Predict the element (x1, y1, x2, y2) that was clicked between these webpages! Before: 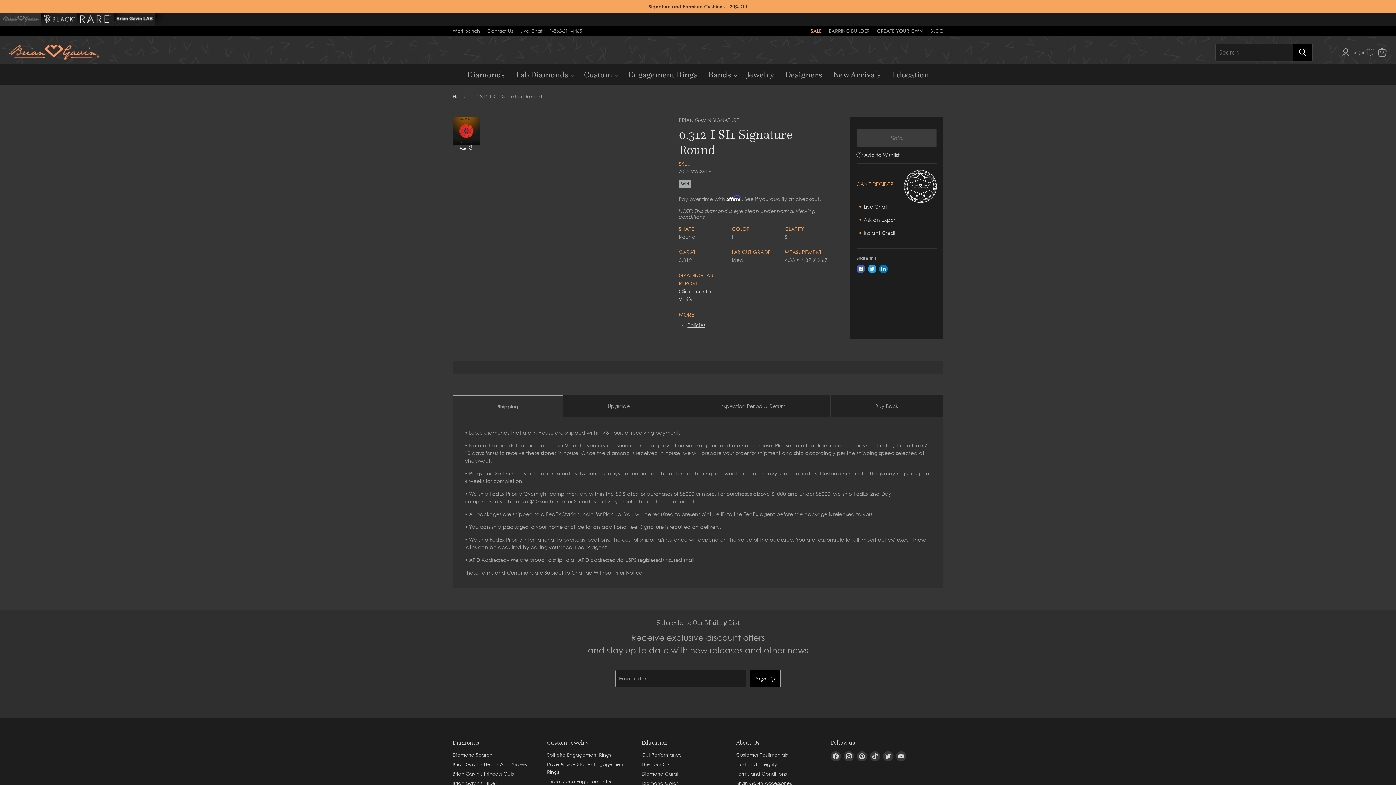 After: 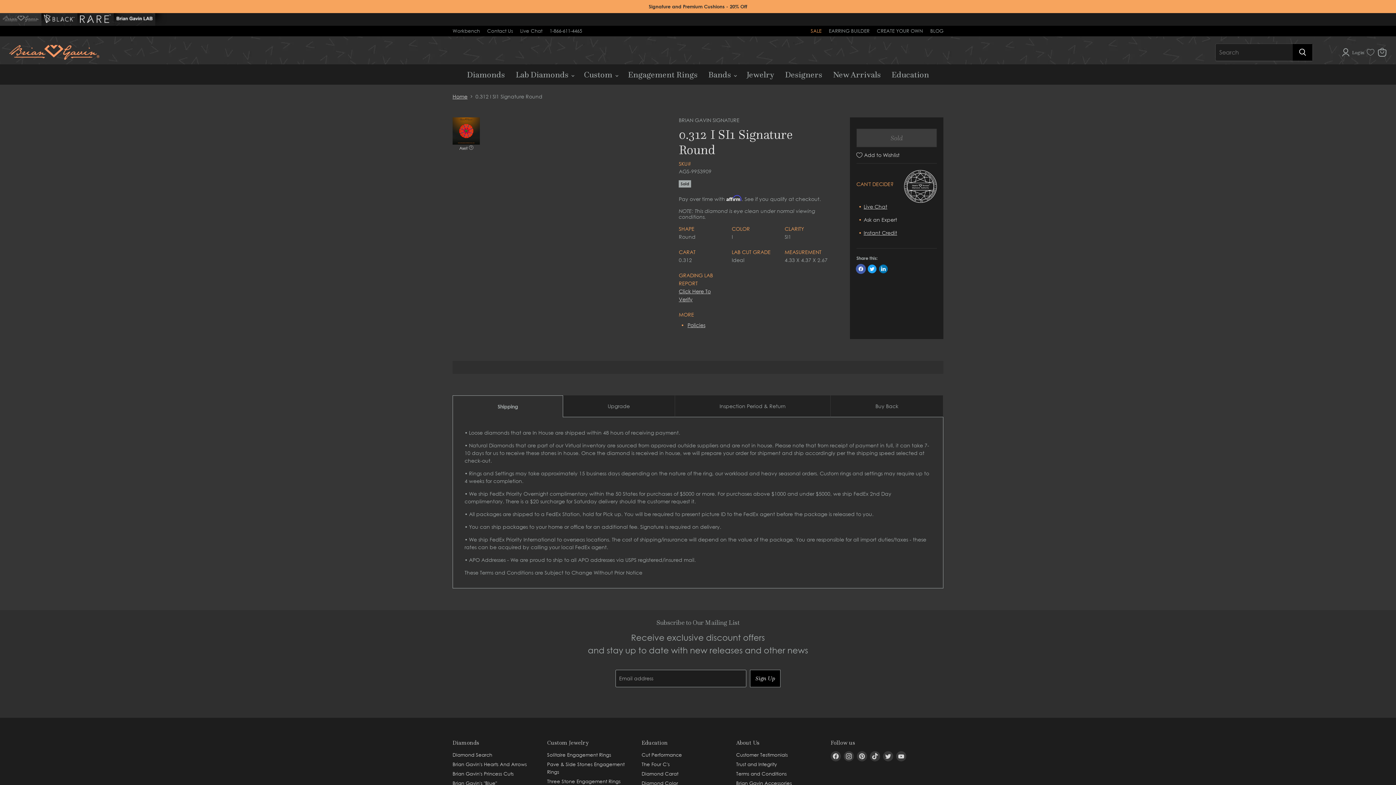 Action: bbox: (856, 264, 865, 273) label: Share on Facebook